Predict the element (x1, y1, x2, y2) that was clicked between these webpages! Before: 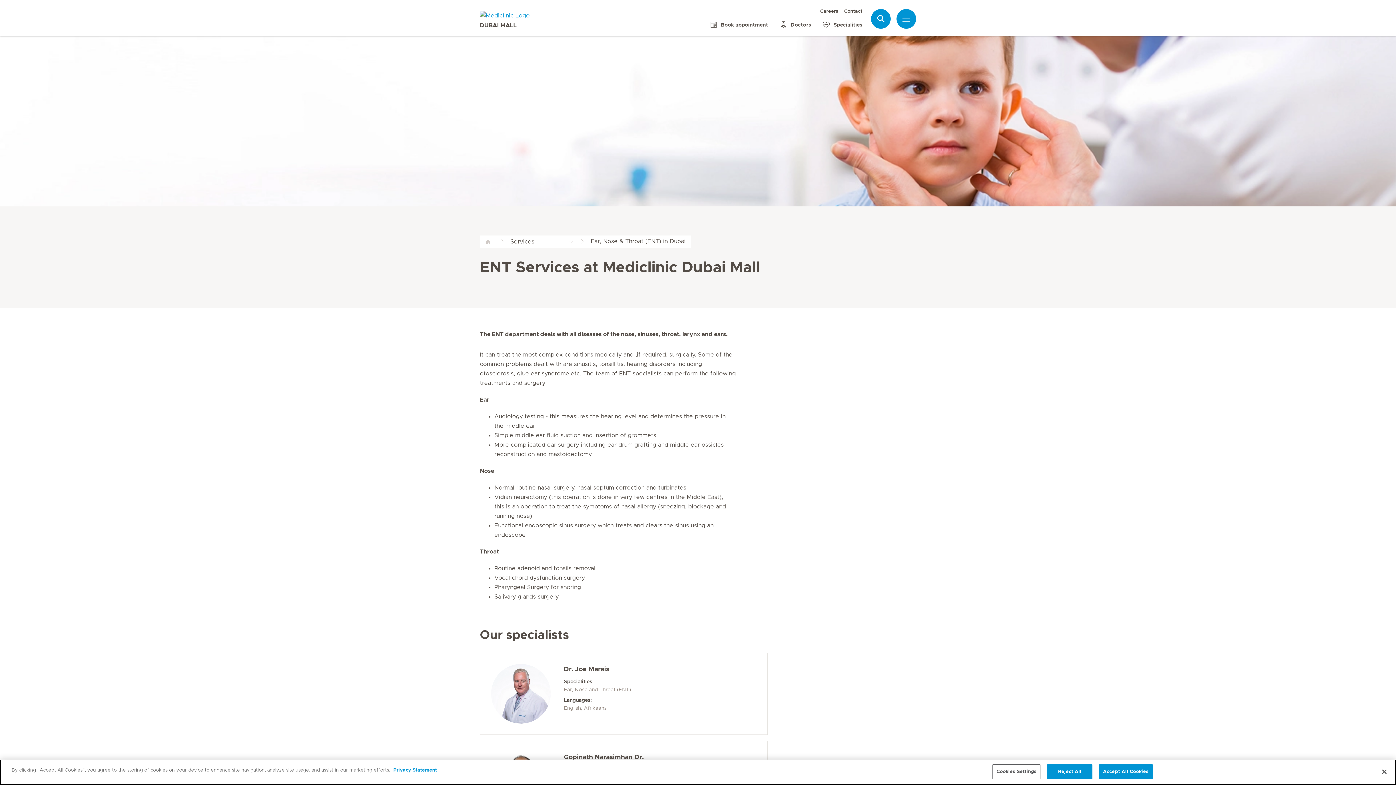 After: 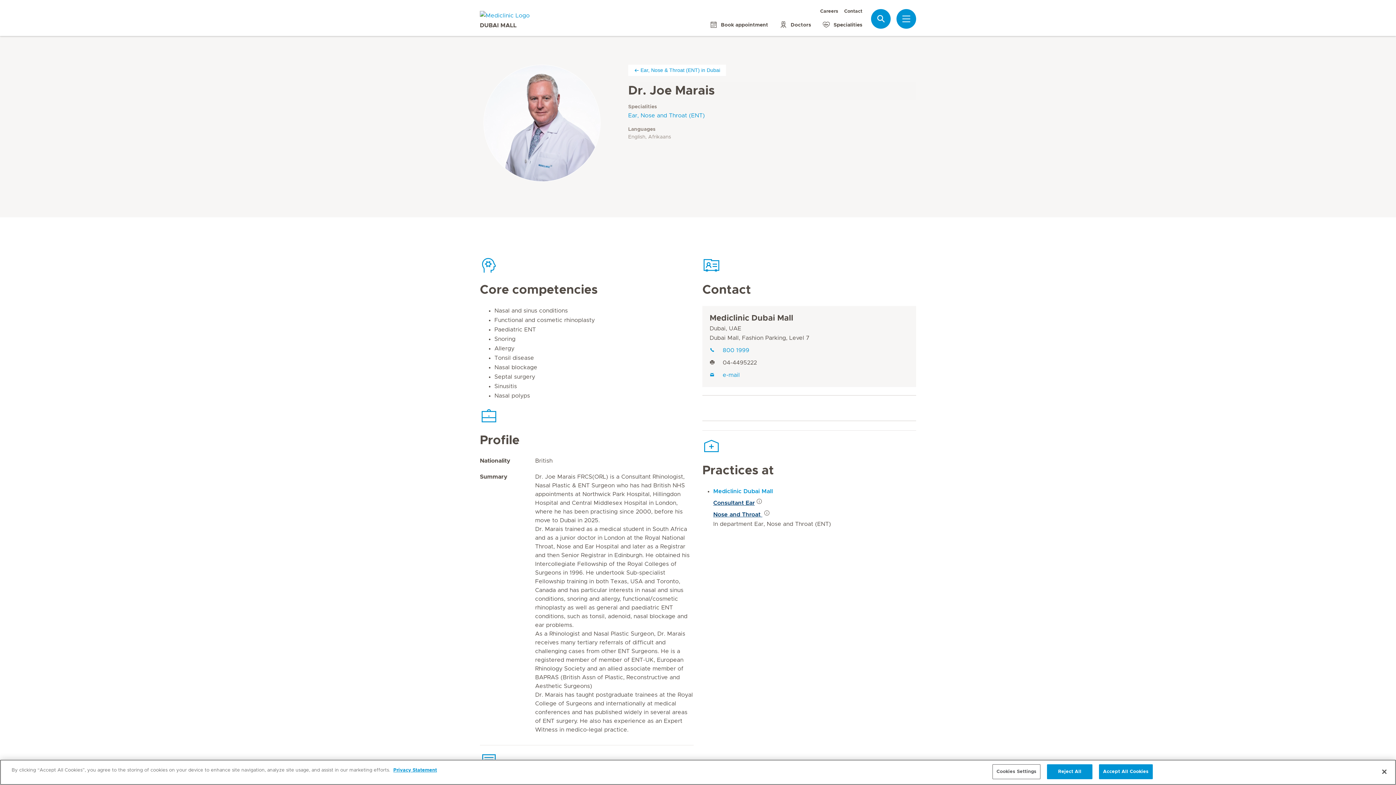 Action: bbox: (564, 664, 756, 712) label: Dr. Joe Marais
Specialities

Ear, Nose and Throat (ENT)

Languages:

English, Afrikaans